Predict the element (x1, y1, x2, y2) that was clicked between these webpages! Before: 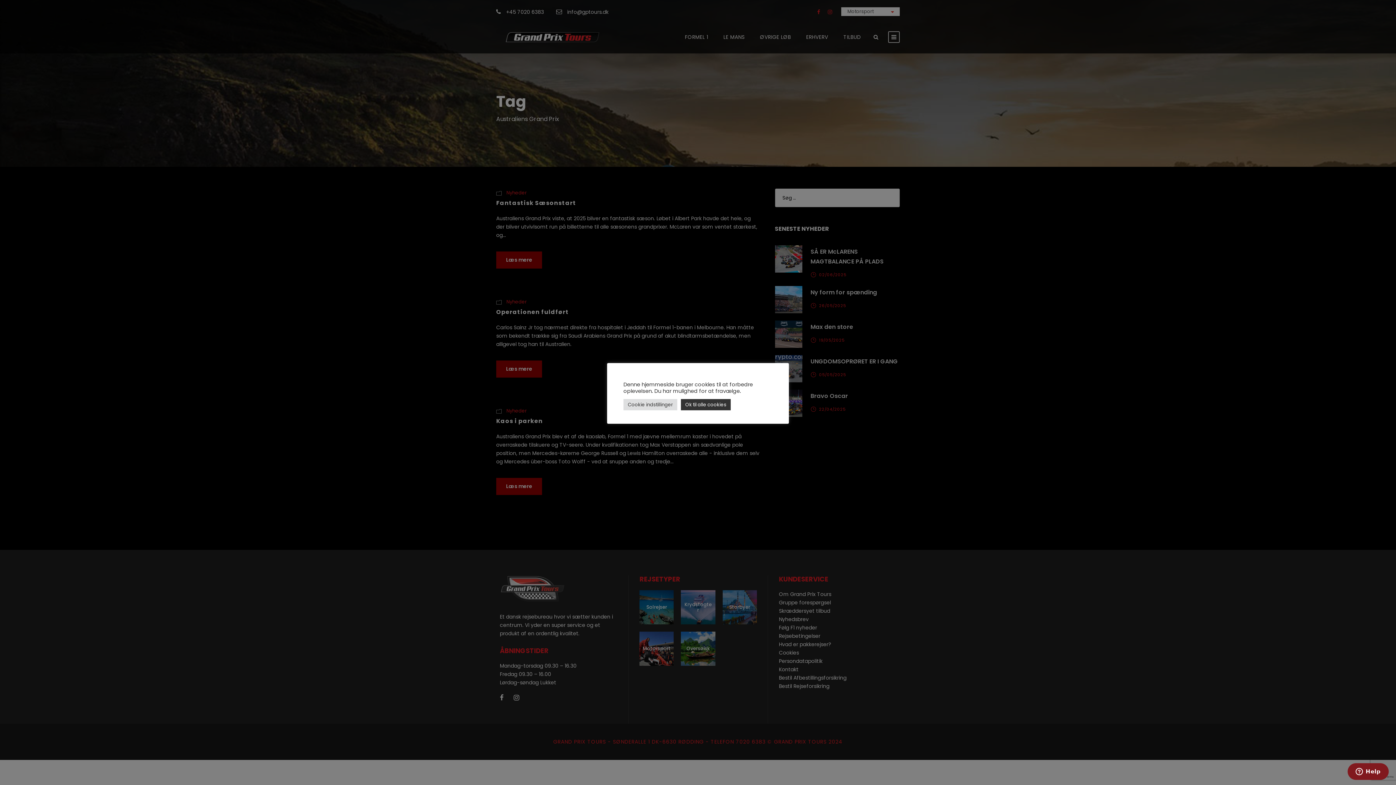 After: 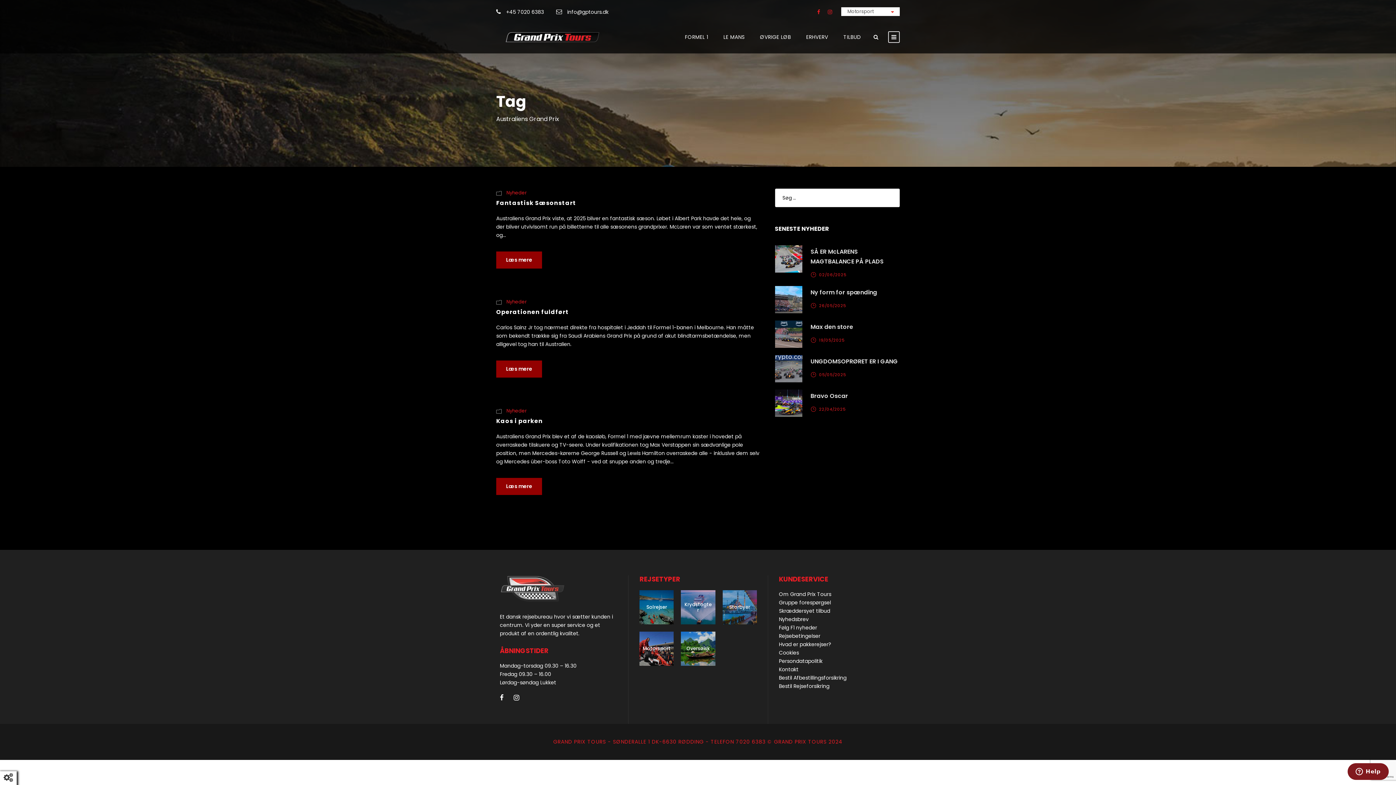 Action: label: Ok til alle cookies bbox: (681, 399, 730, 410)